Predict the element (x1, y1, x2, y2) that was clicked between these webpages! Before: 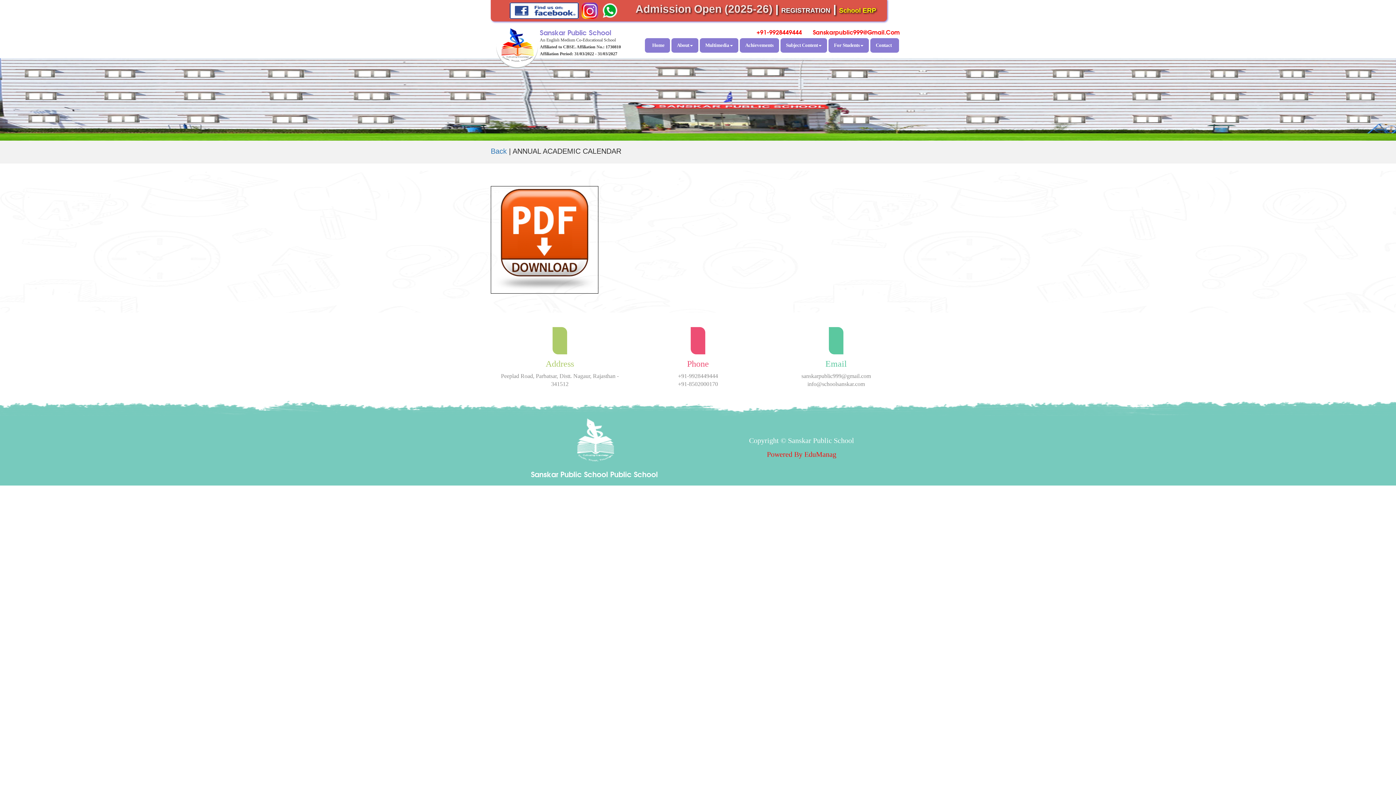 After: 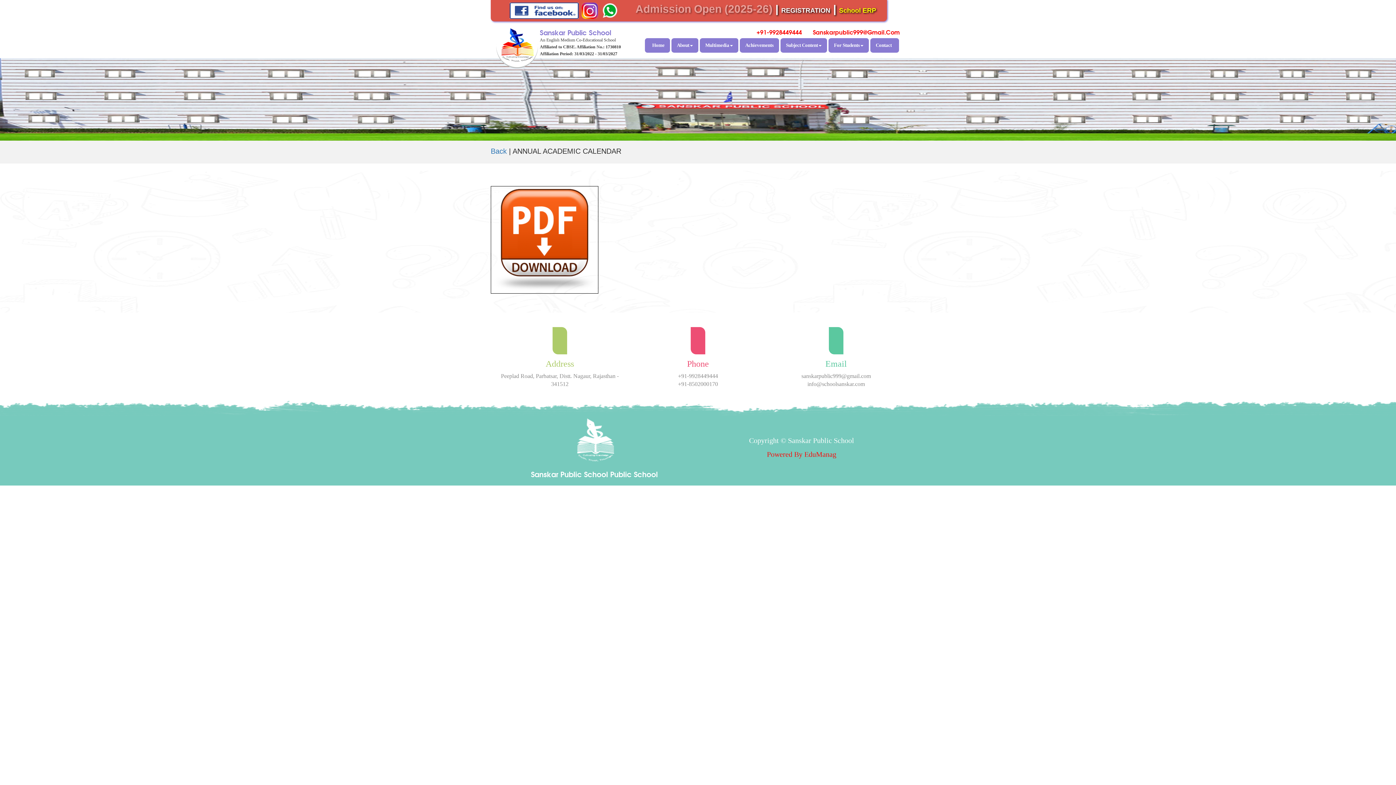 Action: bbox: (493, 236, 595, 242)